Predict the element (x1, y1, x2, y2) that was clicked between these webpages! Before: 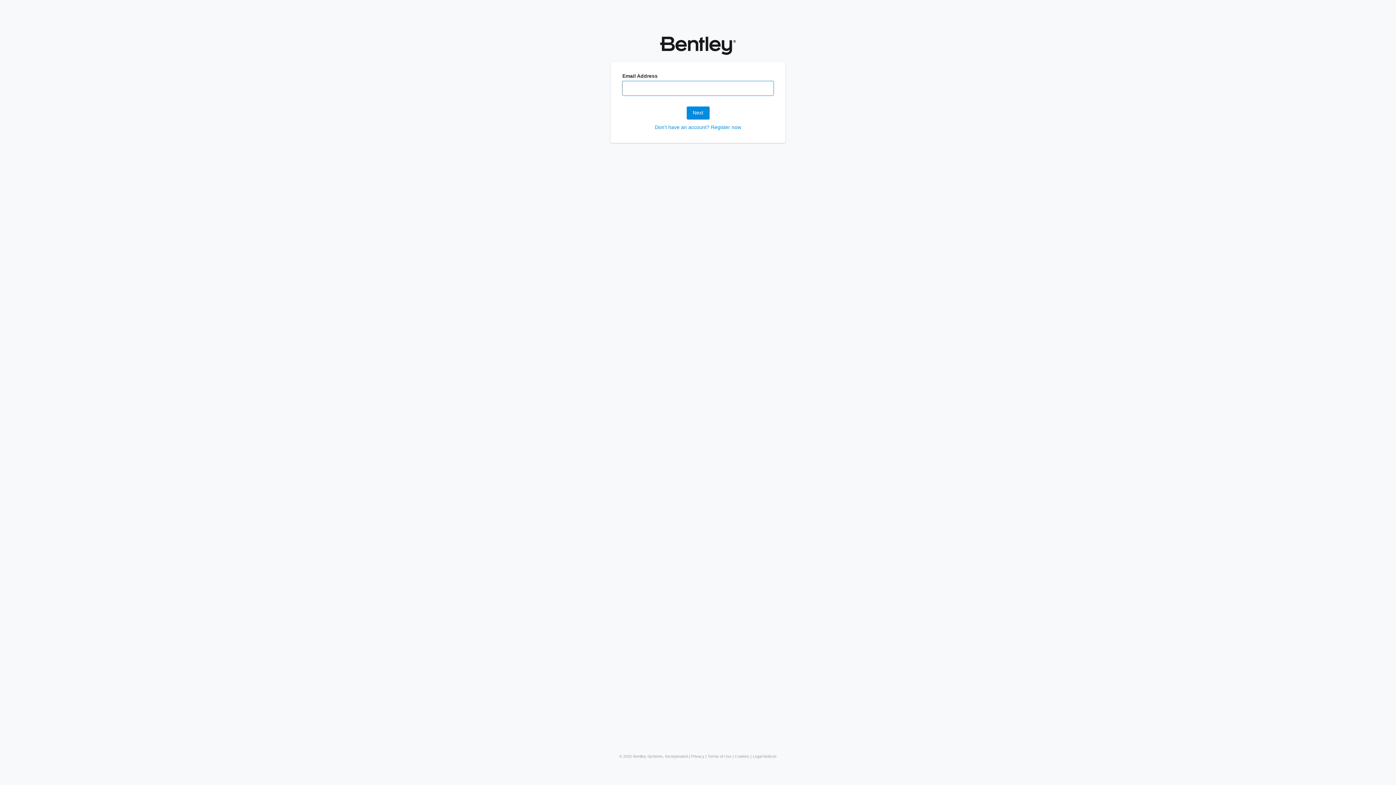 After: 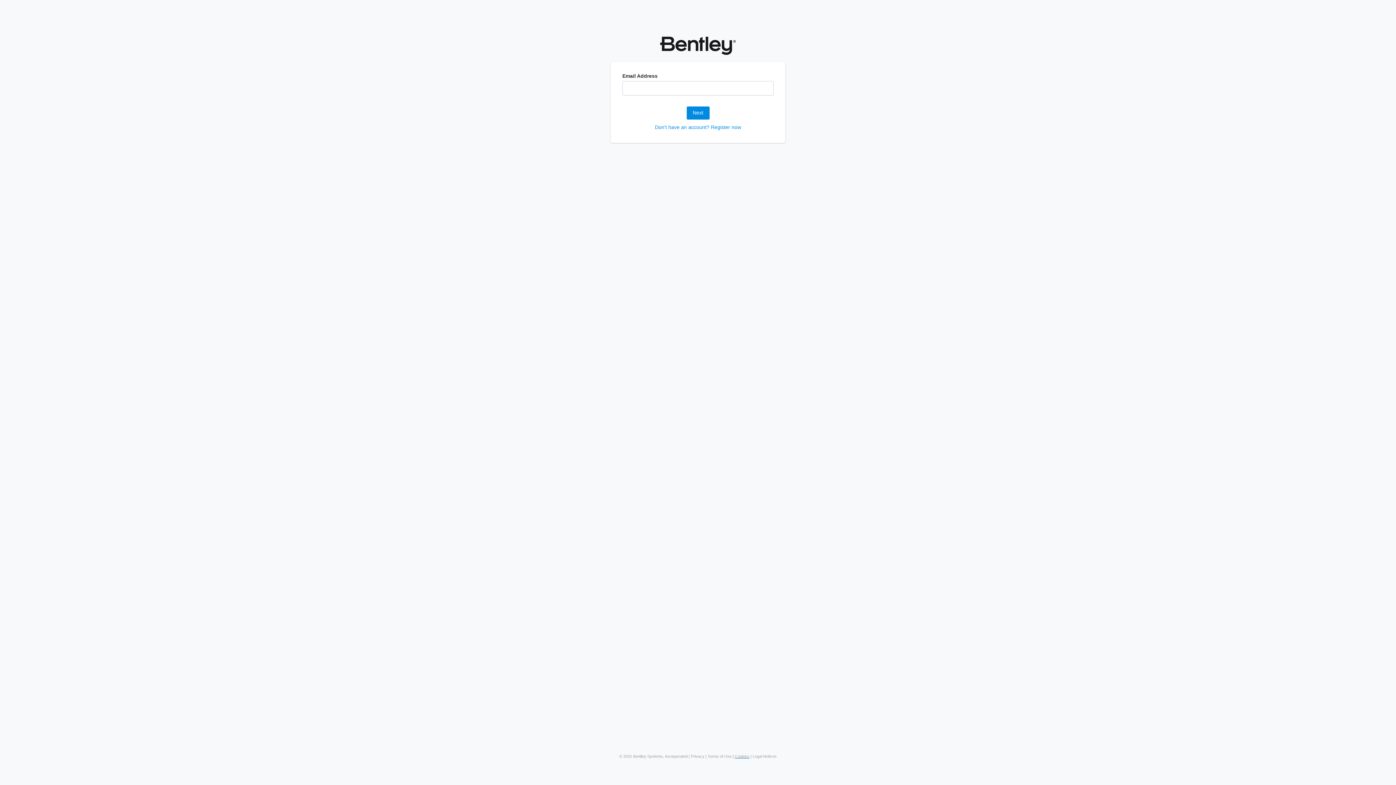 Action: bbox: (735, 754, 749, 758) label: Cookies